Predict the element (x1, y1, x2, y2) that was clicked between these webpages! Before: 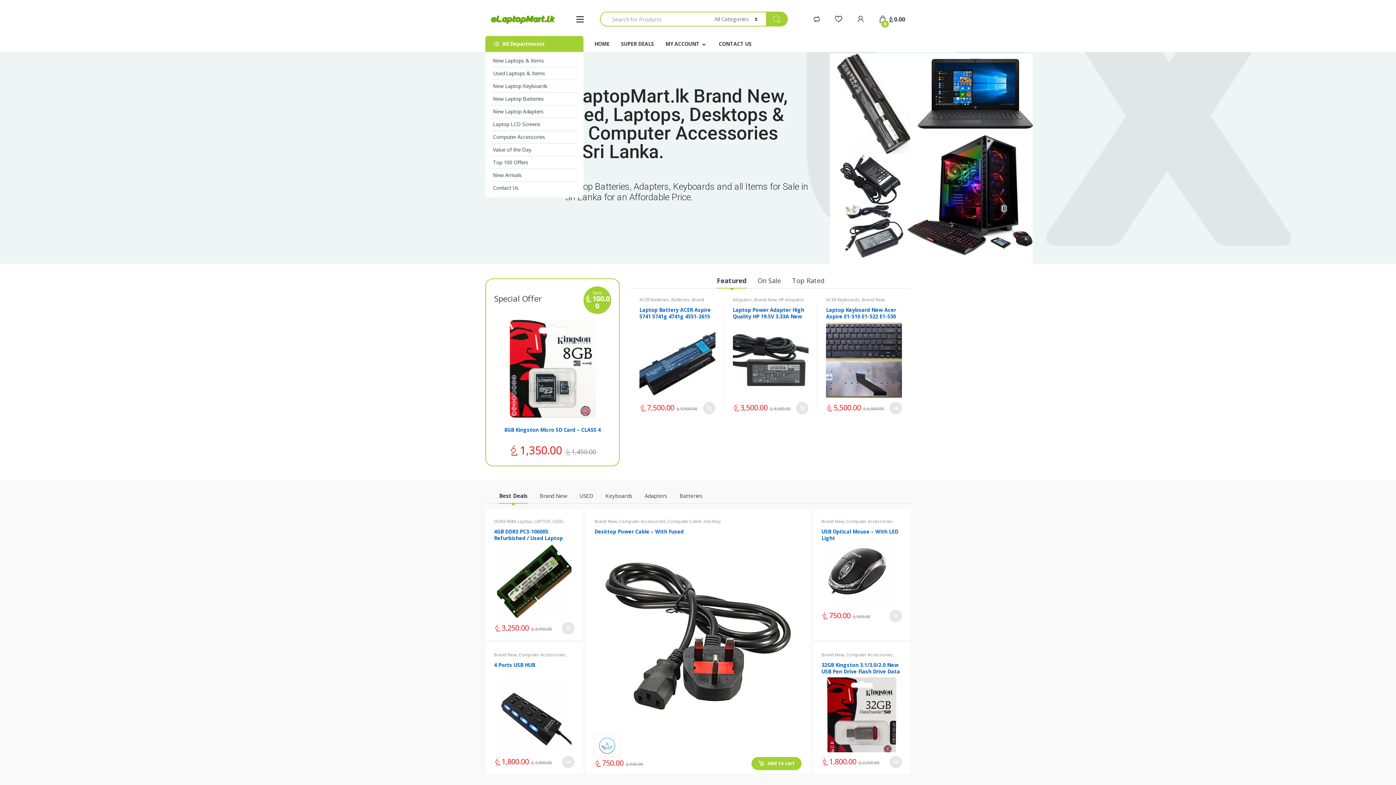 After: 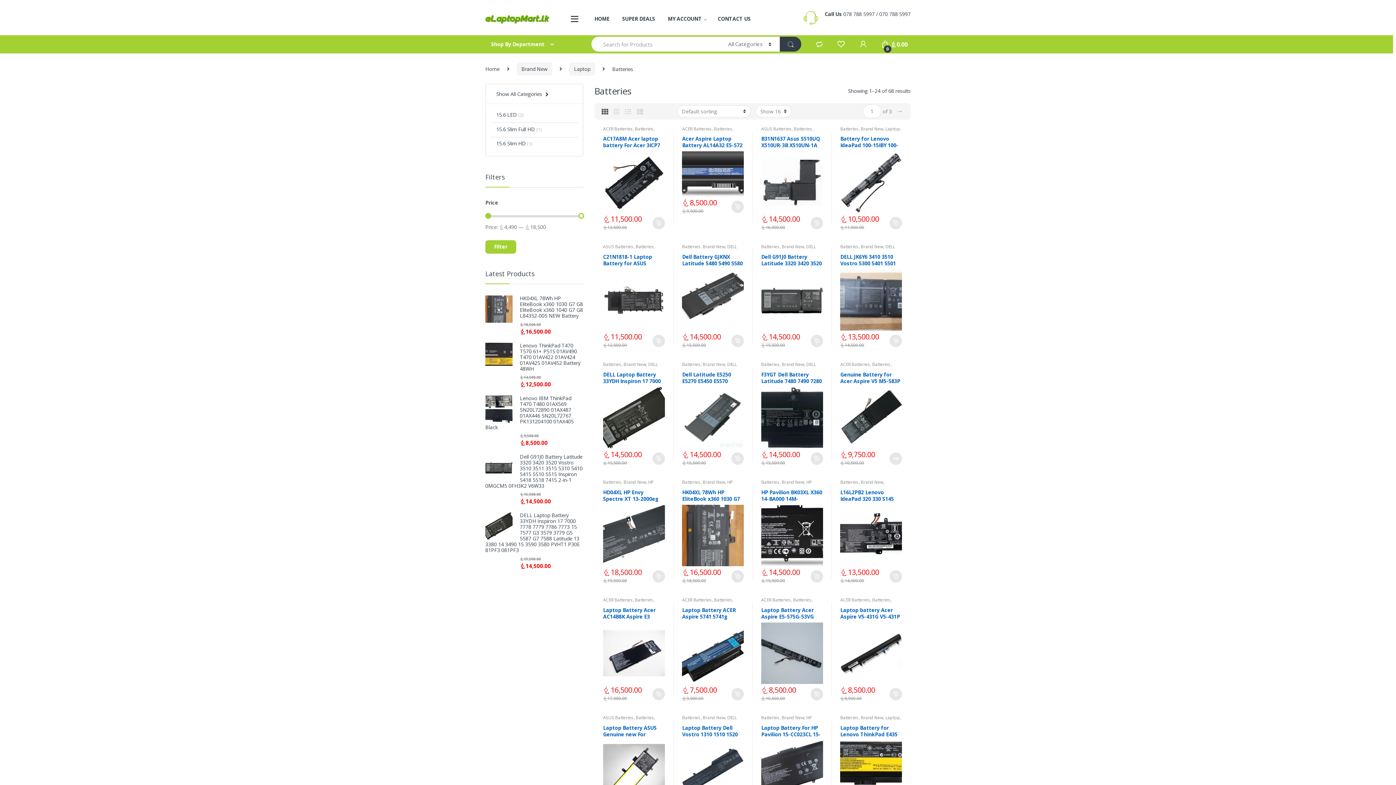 Action: label: Batteries bbox: (679, 490, 702, 503)